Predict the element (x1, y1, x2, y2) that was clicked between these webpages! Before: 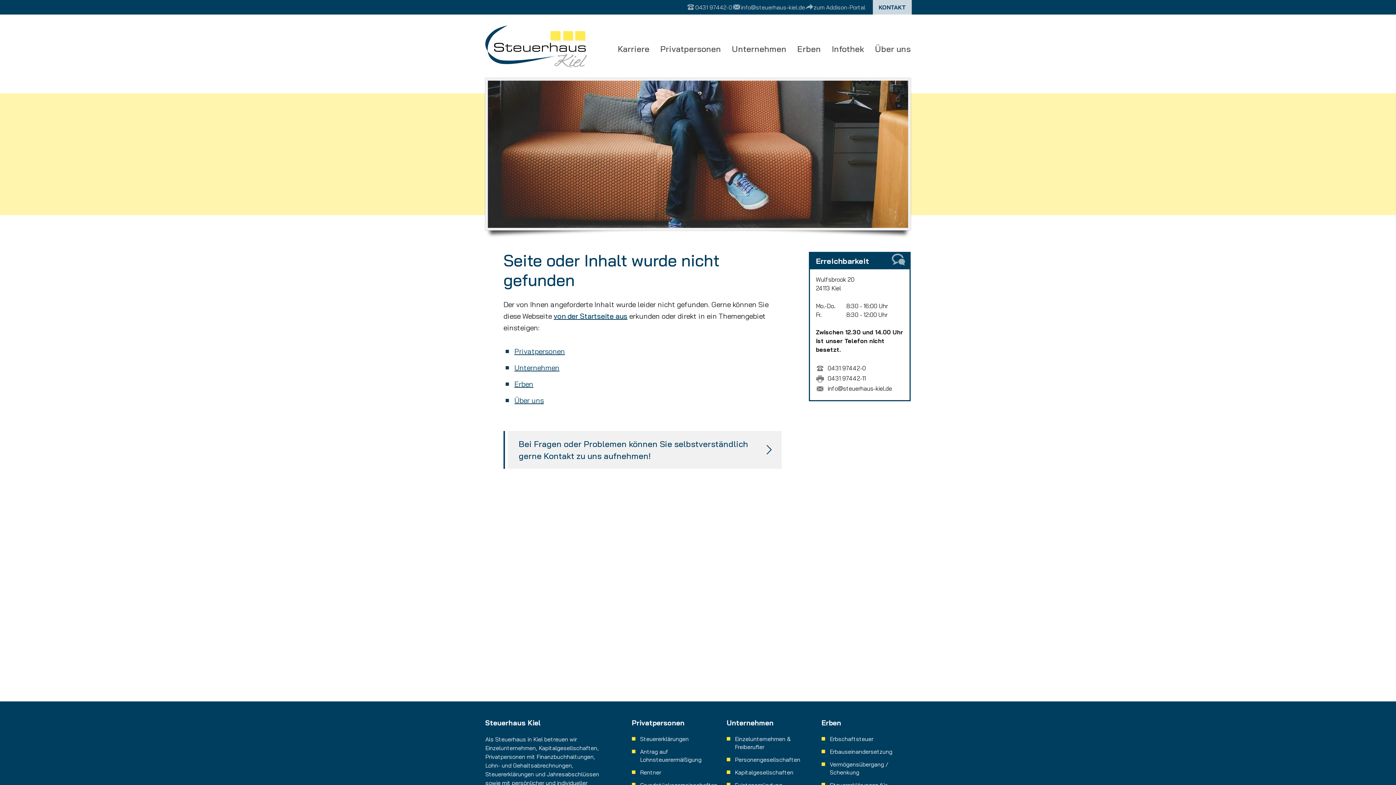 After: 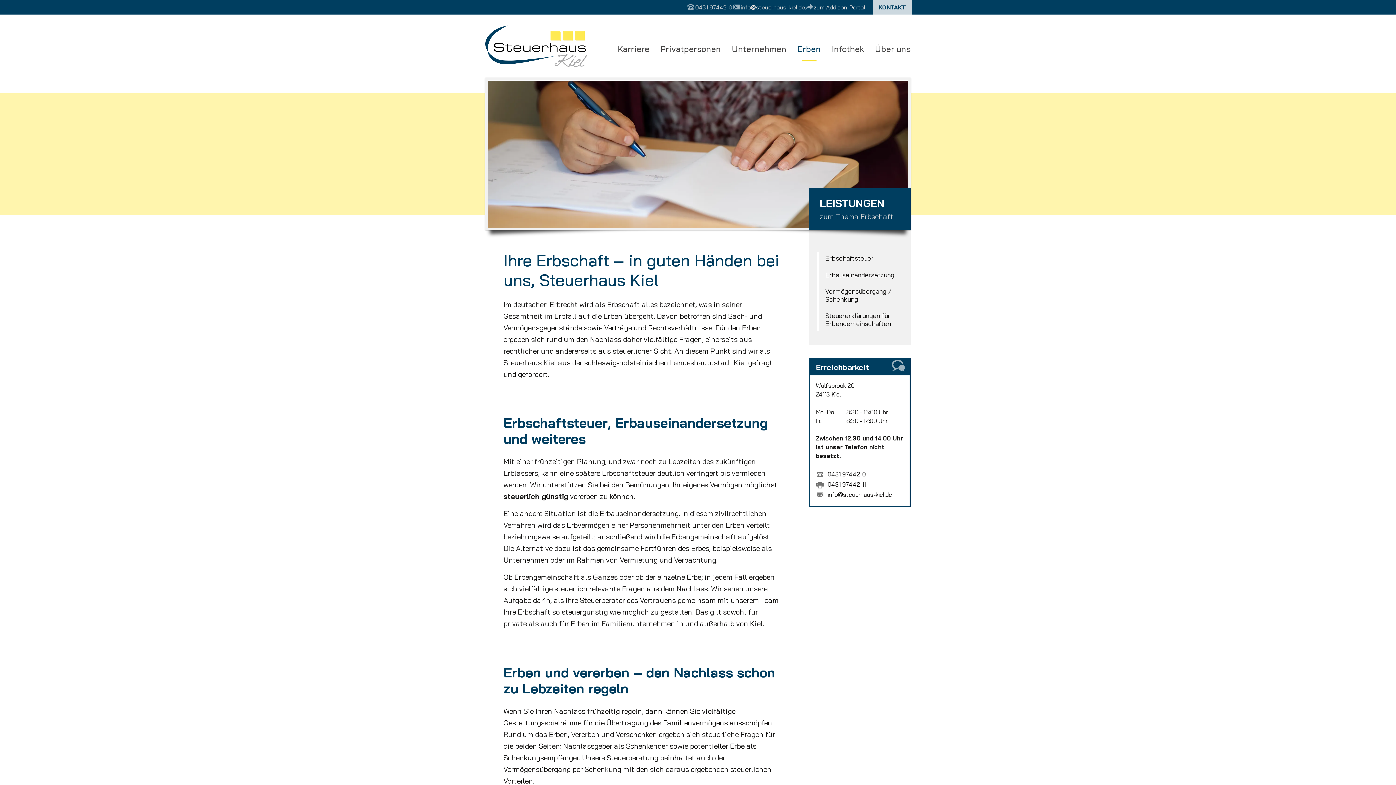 Action: label: Erben bbox: (792, 38, 826, 59)